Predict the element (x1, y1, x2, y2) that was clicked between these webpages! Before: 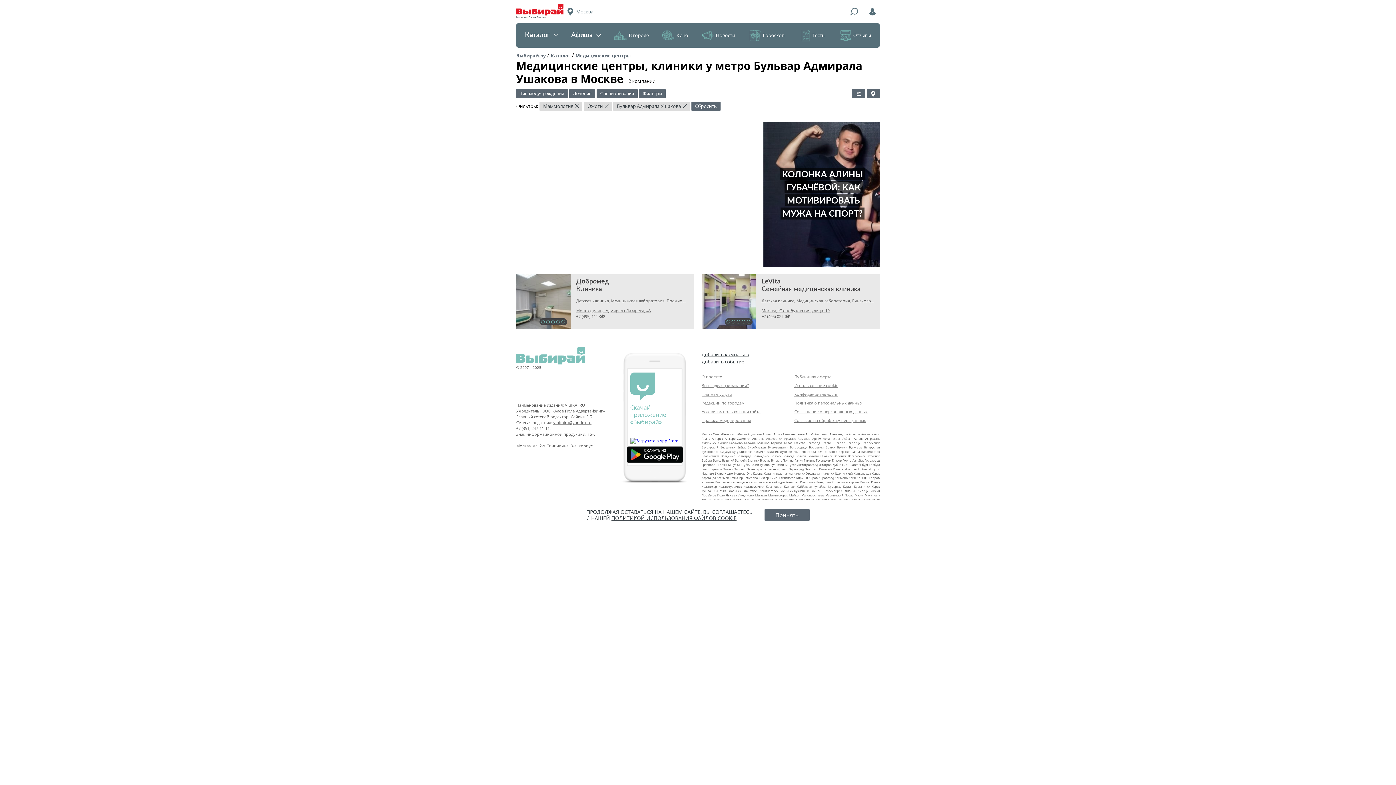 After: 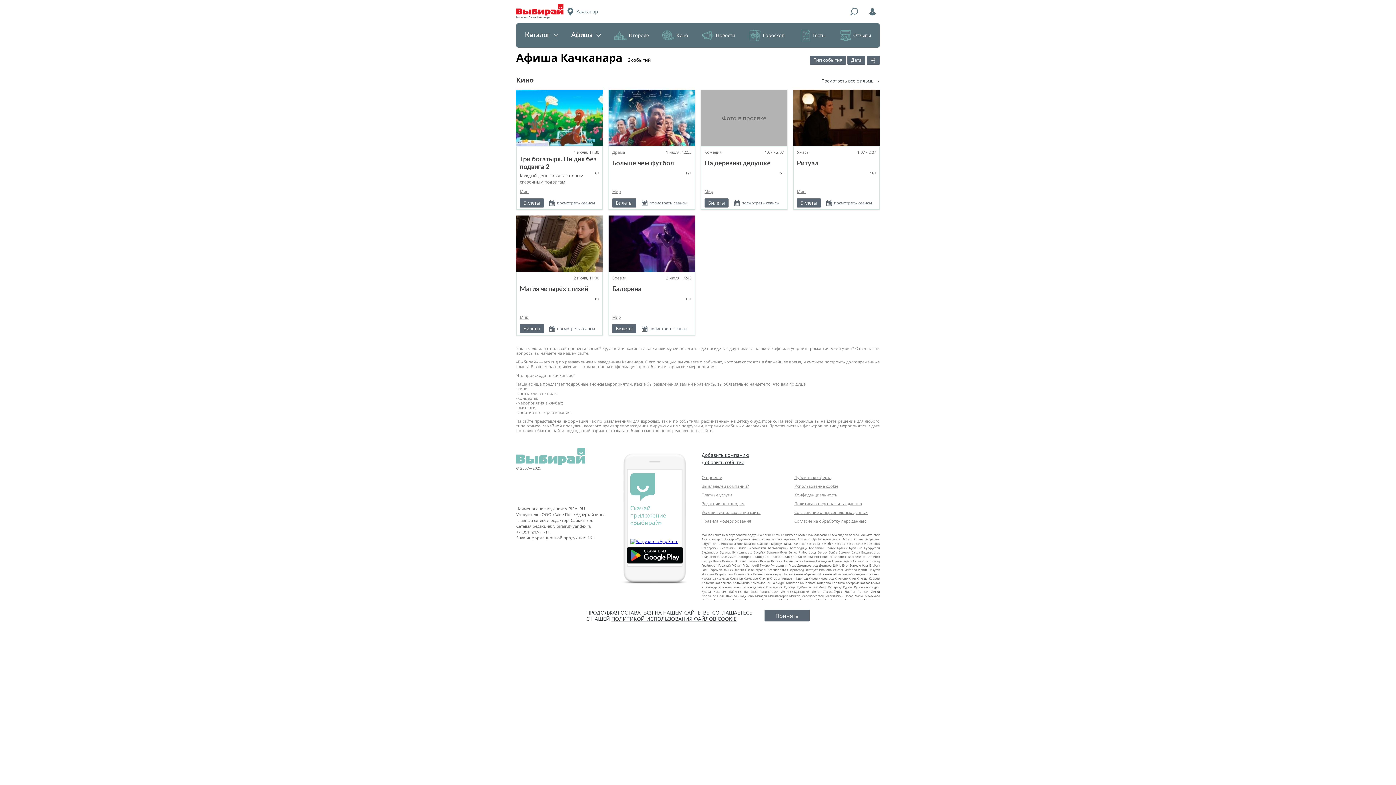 Action: bbox: (730, 476, 743, 480) label: Качканар